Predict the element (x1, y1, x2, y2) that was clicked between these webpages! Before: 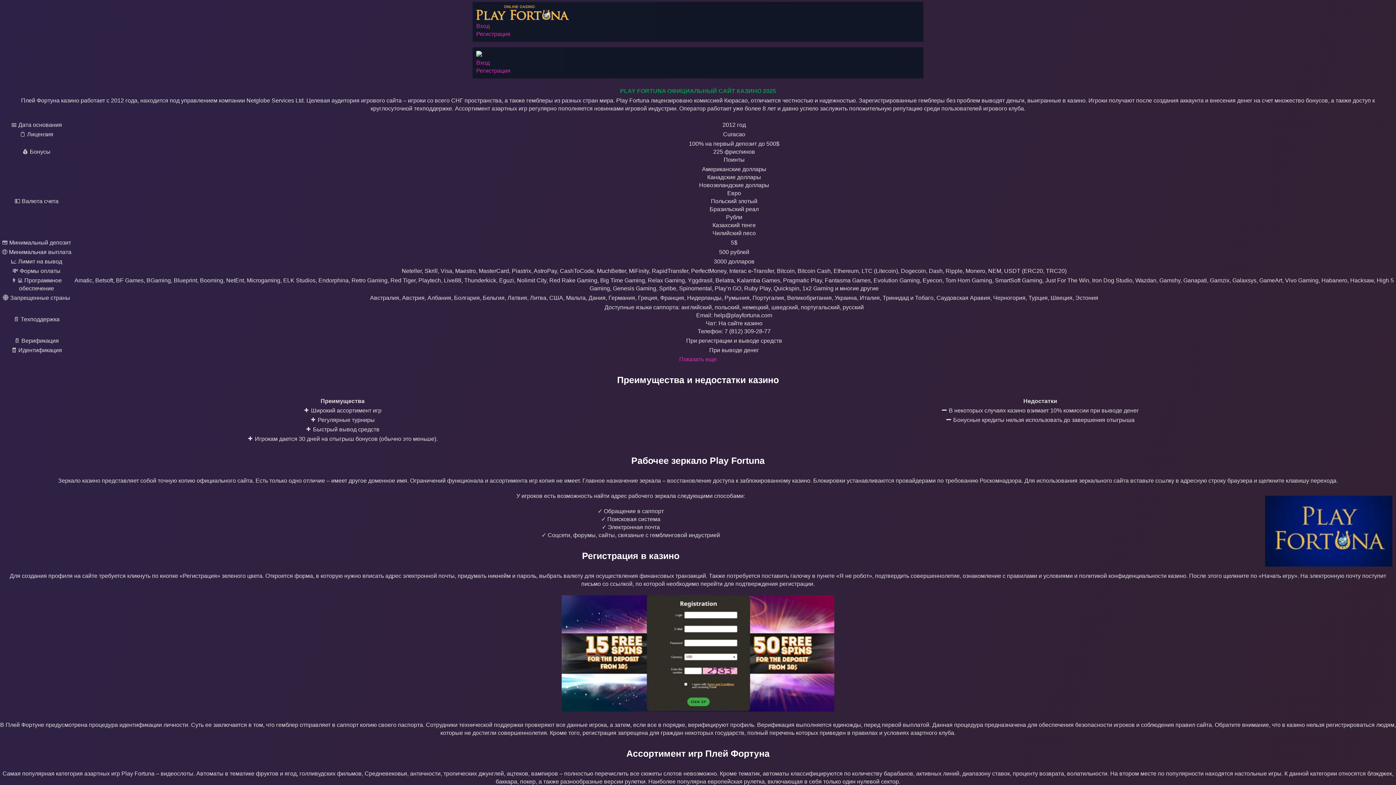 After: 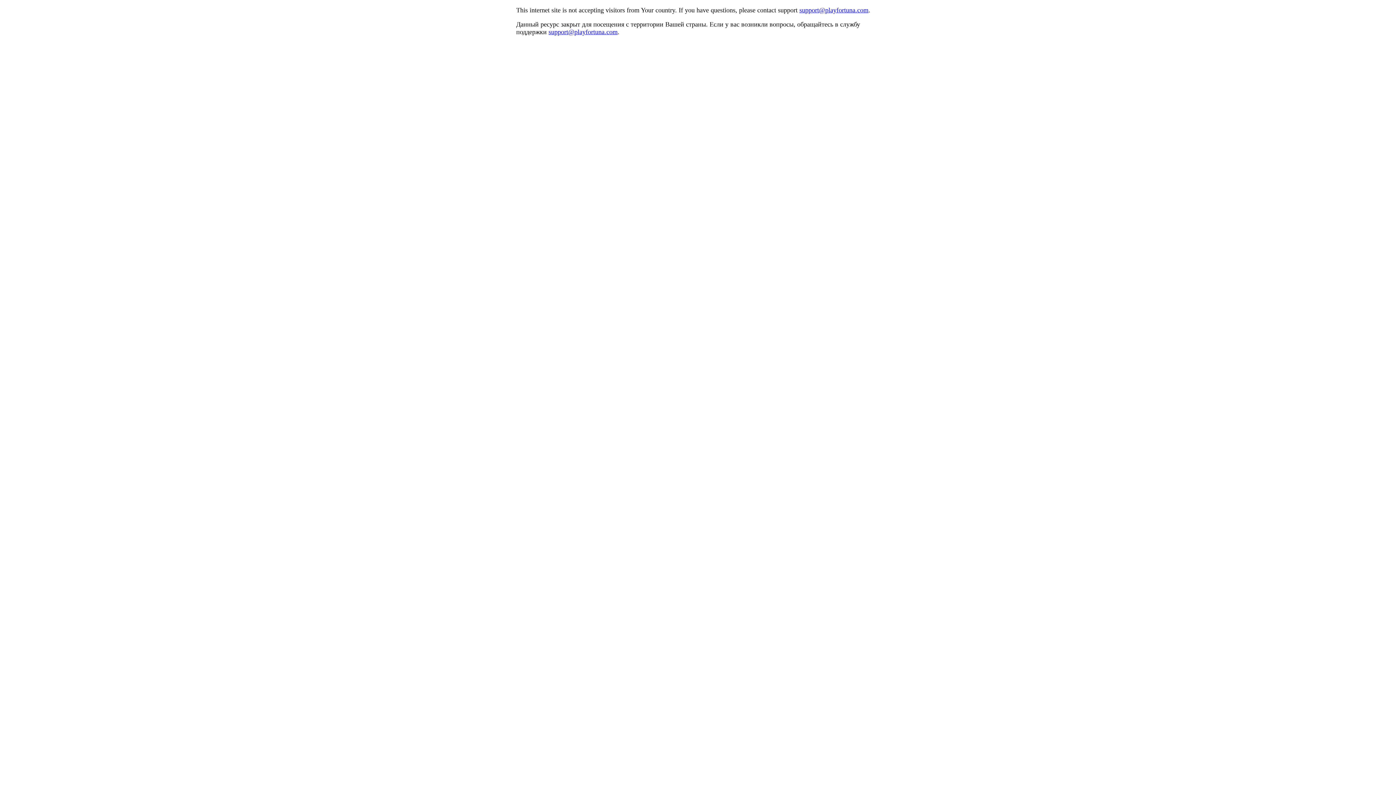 Action: bbox: (0, 355, 1396, 363) label: Показать еще